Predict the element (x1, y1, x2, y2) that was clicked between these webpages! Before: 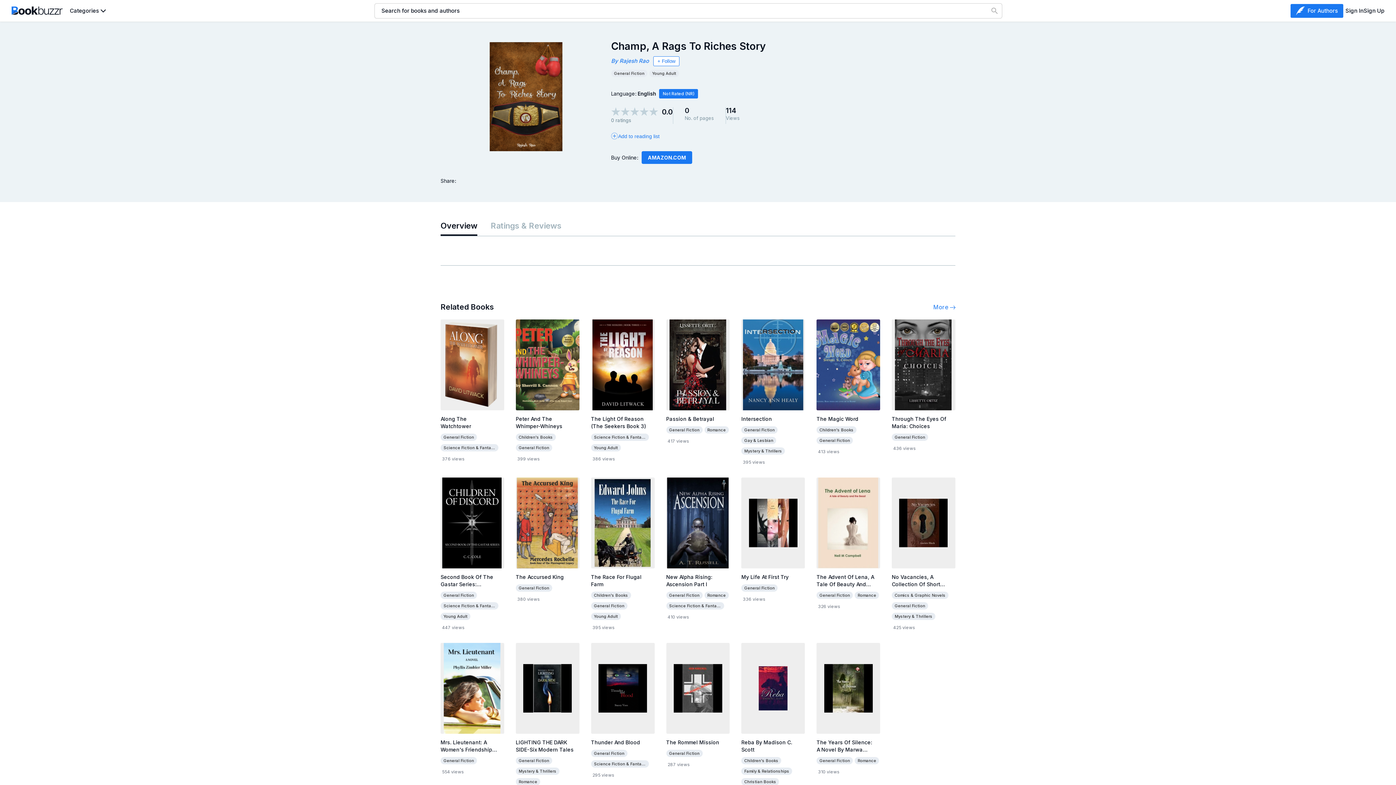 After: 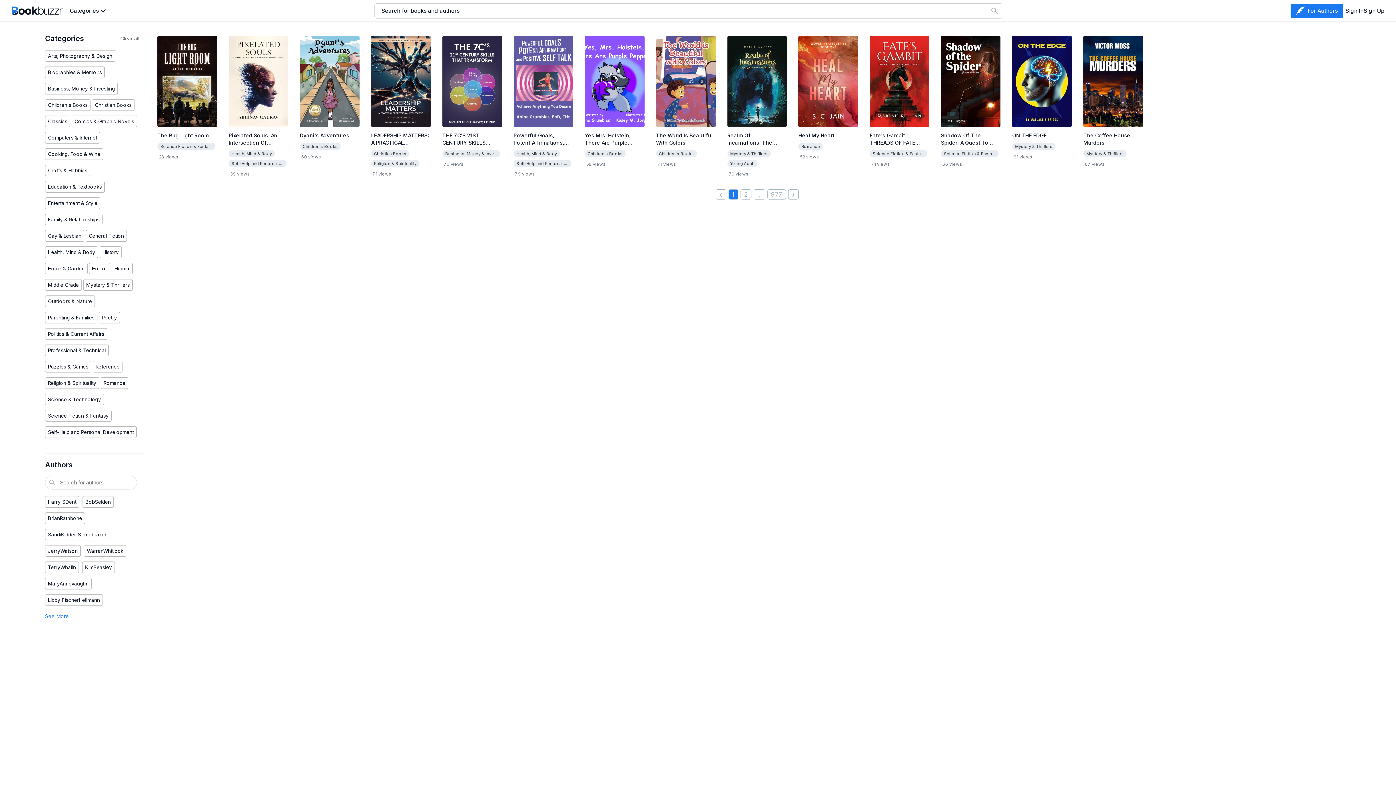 Action: label: General Fiction  bbox: (892, 605, 928, 613)